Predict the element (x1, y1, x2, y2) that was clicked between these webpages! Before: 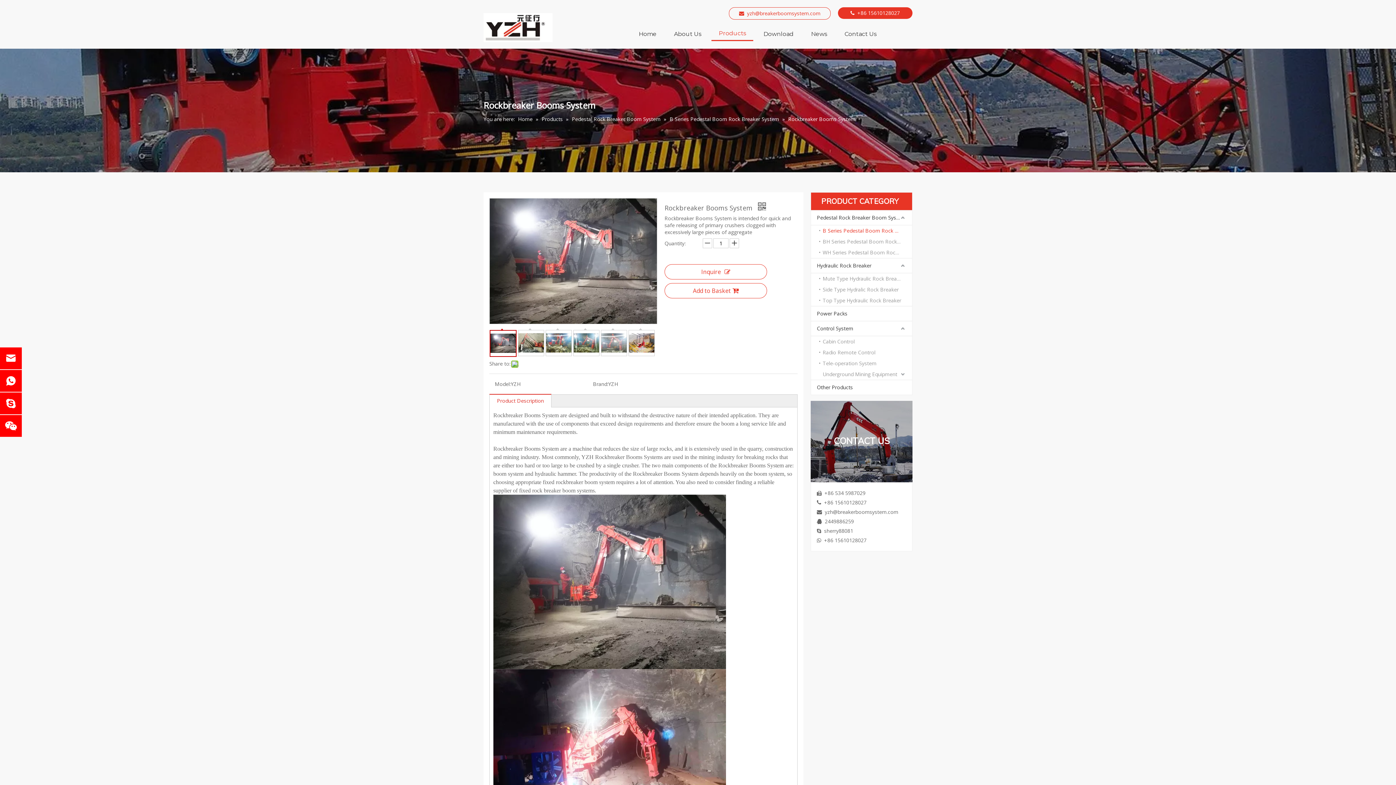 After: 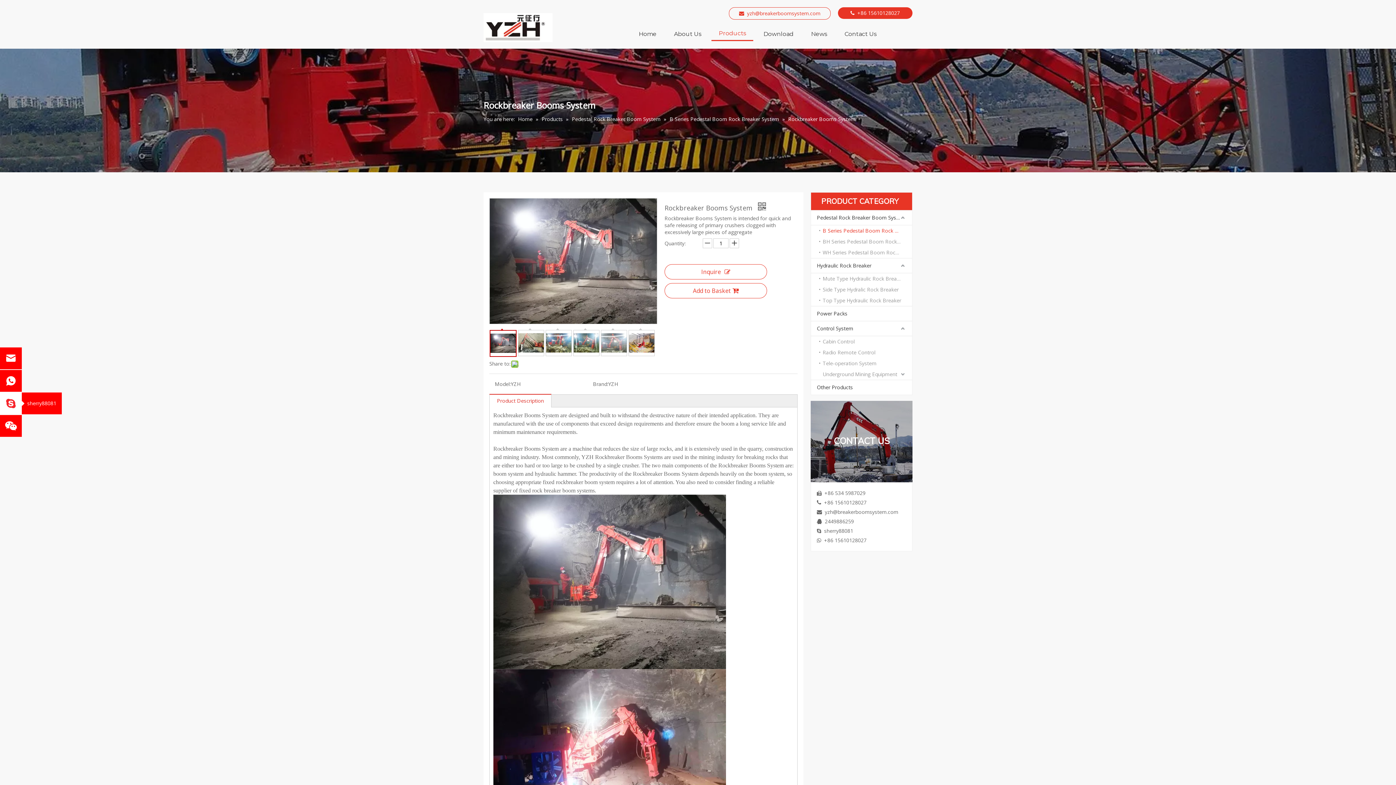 Action: bbox: (0, 392, 21, 414)